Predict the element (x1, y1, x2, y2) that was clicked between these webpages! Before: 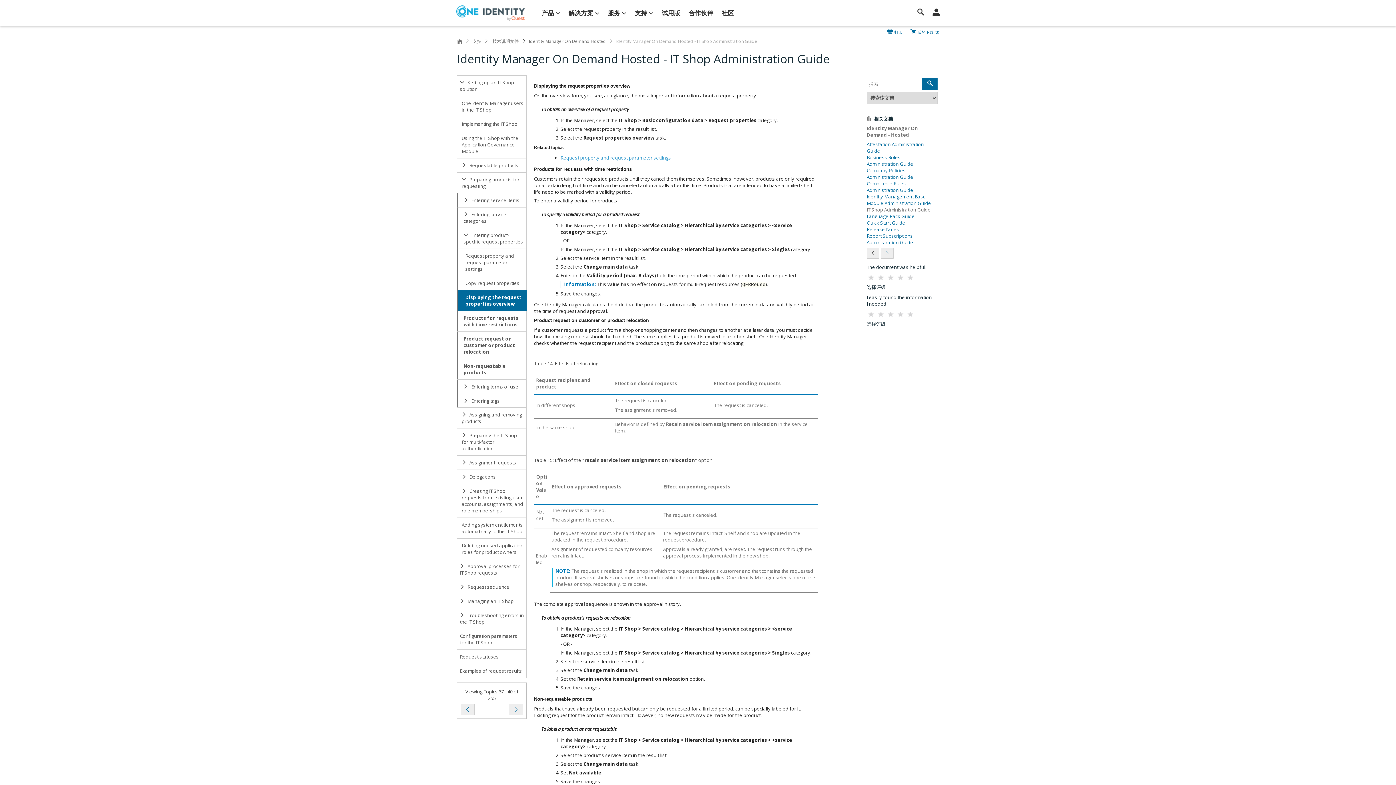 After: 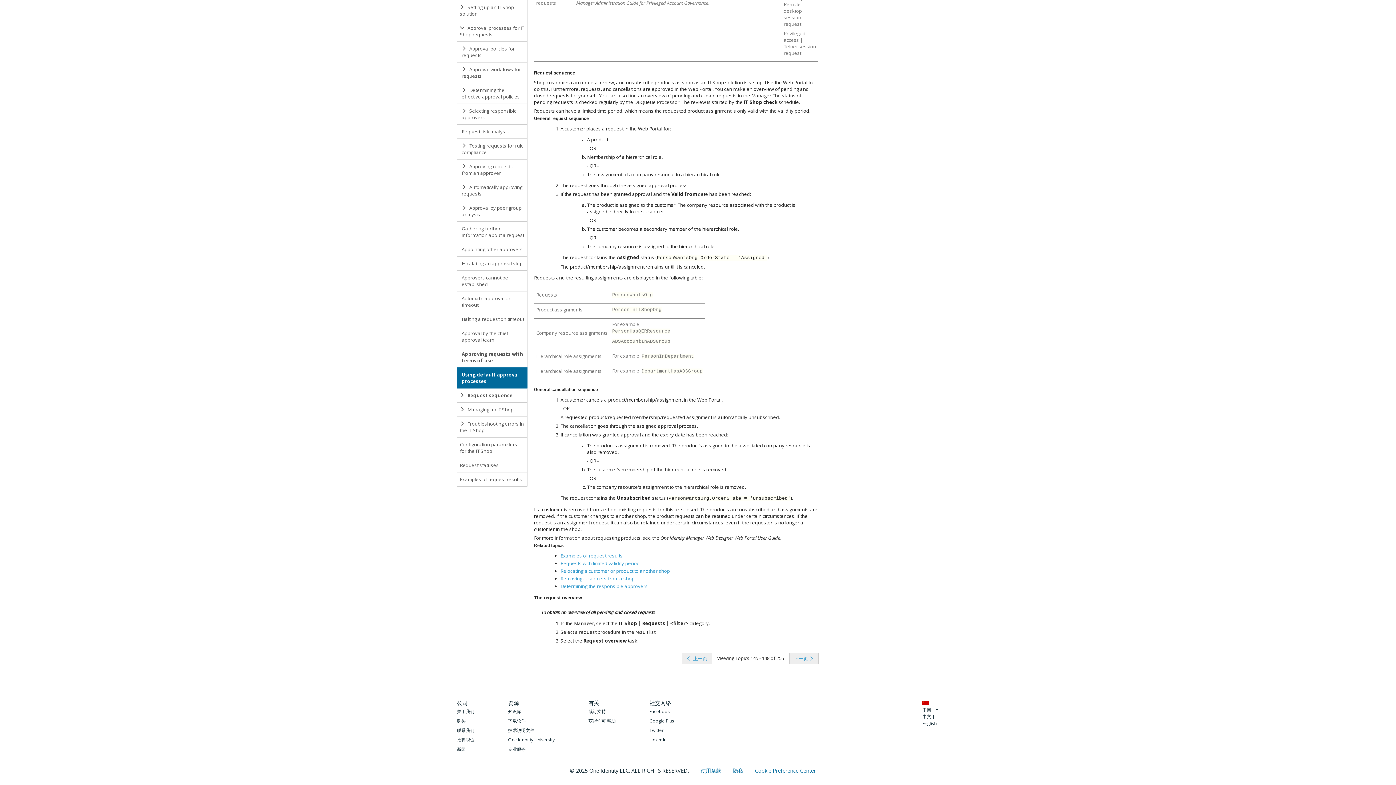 Action: bbox: (457, 580, 527, 594) label:  Request sequence